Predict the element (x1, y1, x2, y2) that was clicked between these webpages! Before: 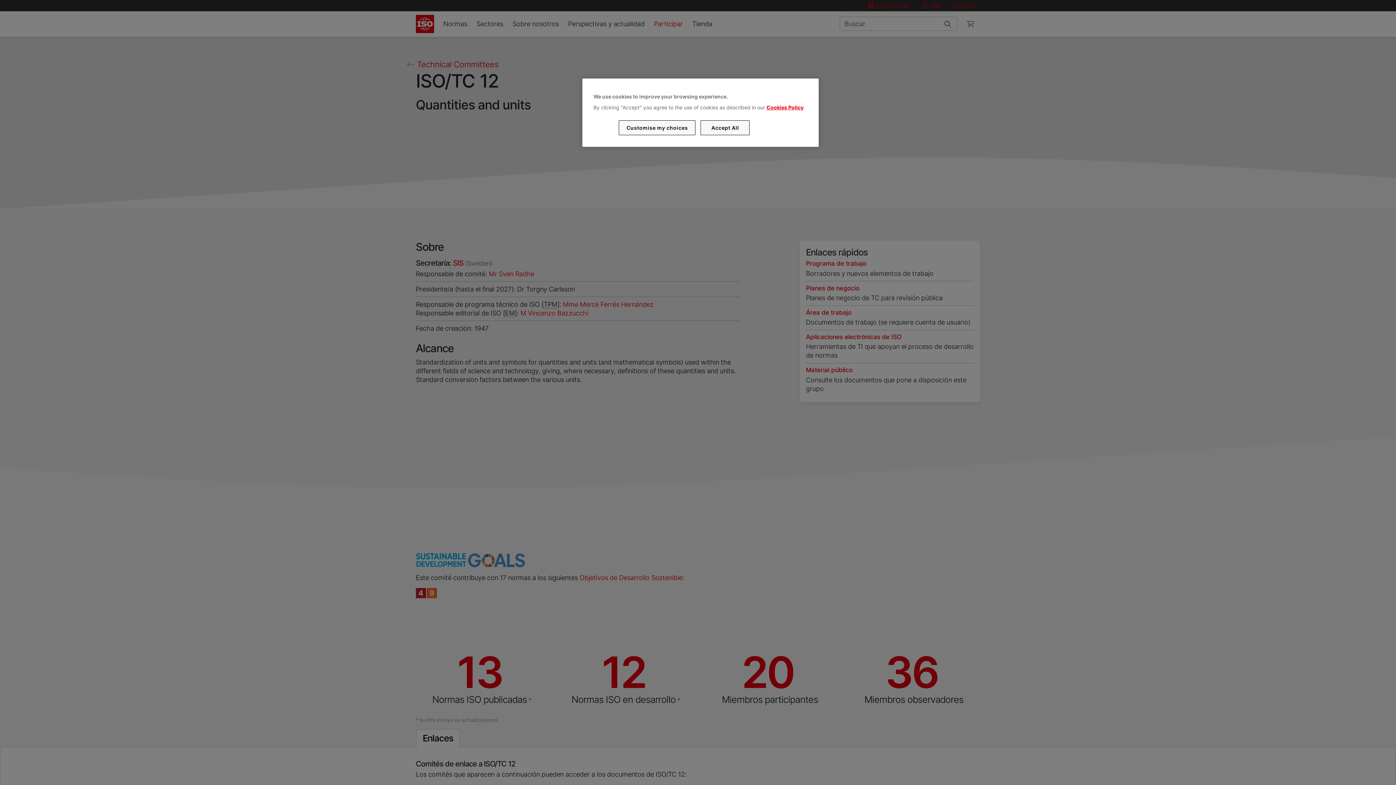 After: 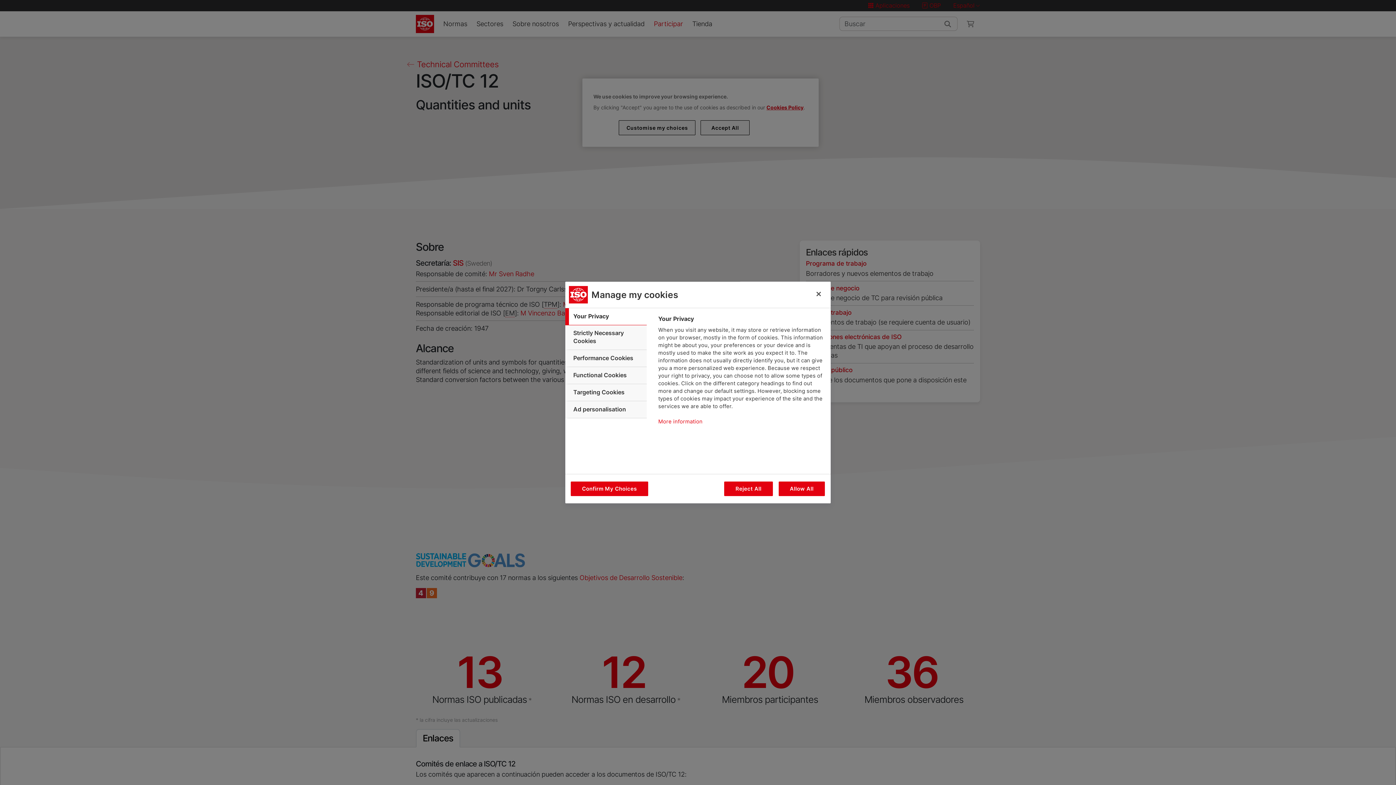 Action: bbox: (619, 120, 695, 135) label: Customise my choices